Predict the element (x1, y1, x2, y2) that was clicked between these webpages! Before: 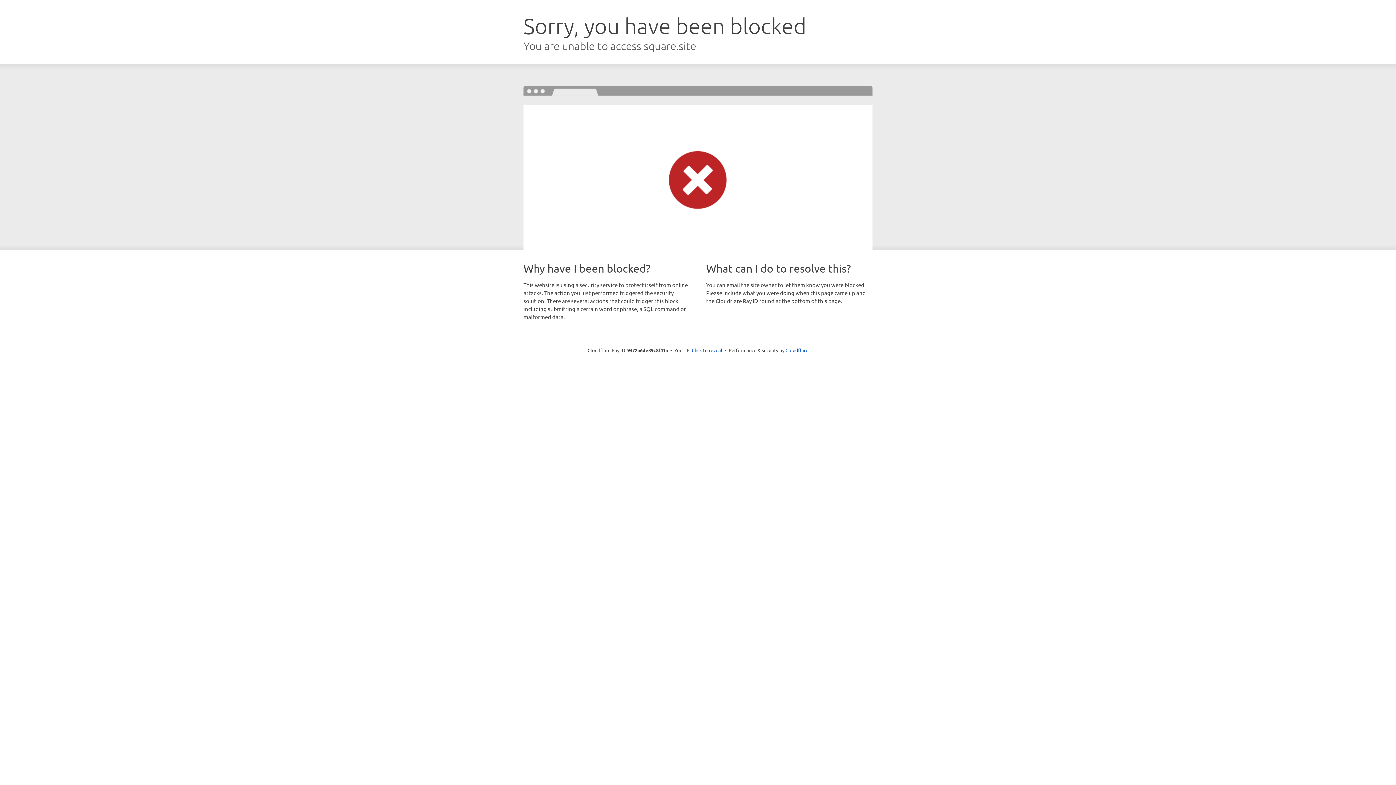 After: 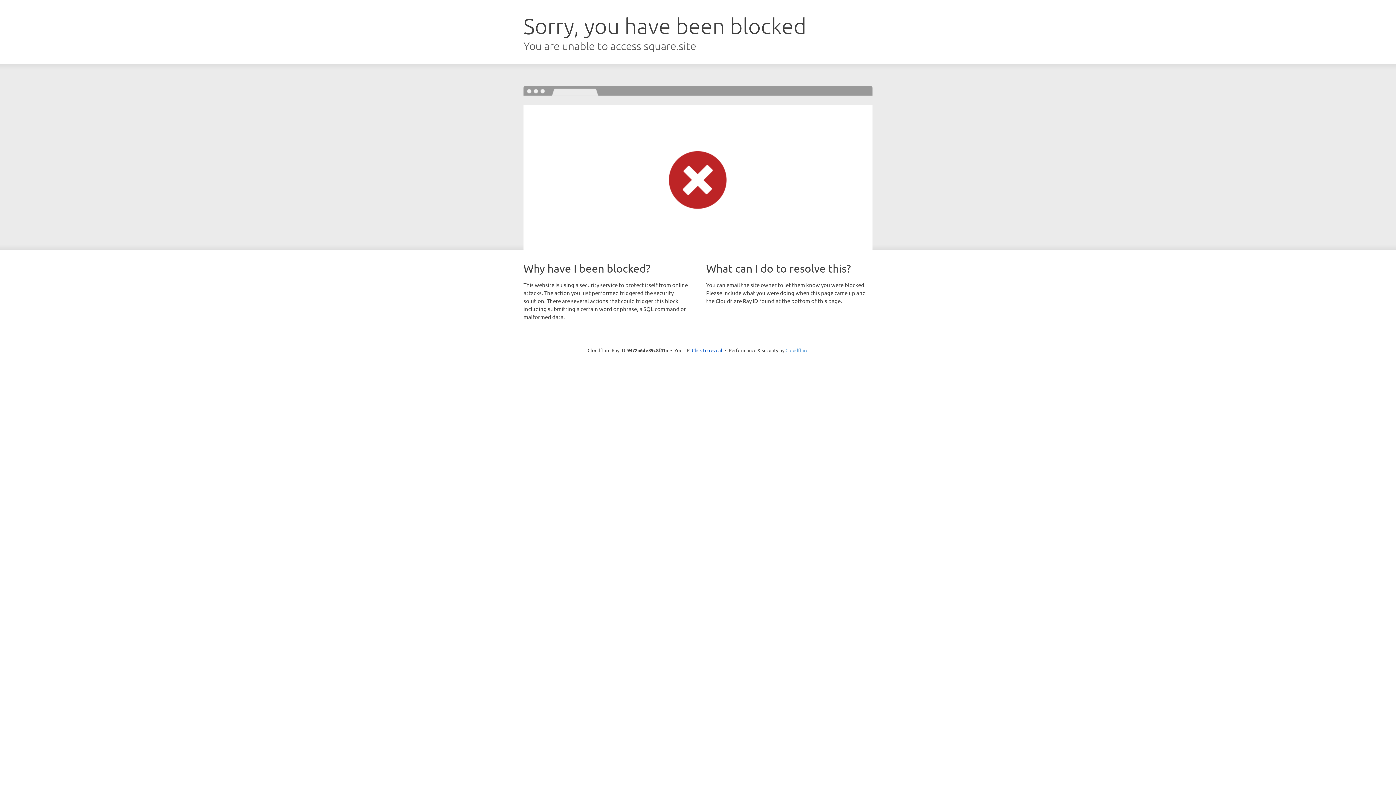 Action: label: Cloudflare bbox: (785, 347, 808, 353)